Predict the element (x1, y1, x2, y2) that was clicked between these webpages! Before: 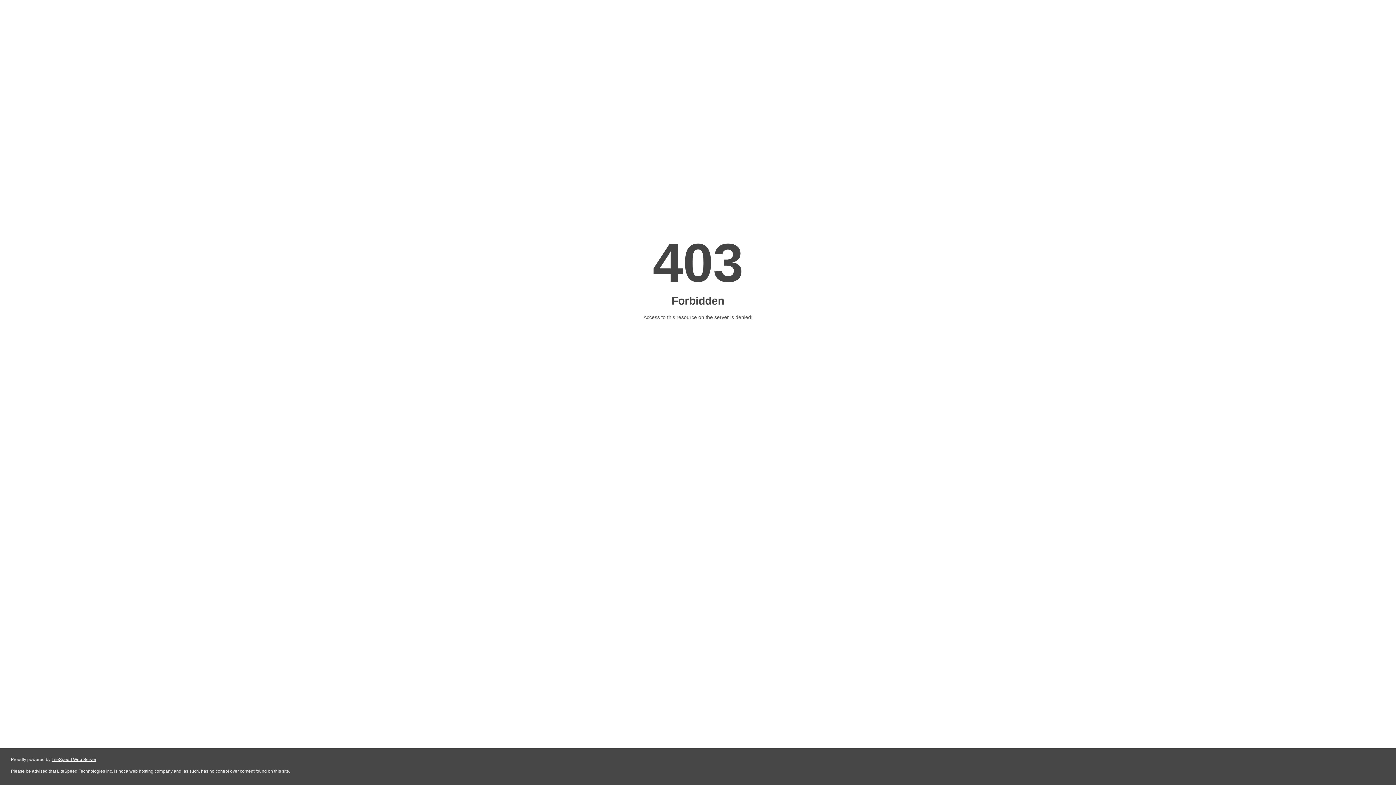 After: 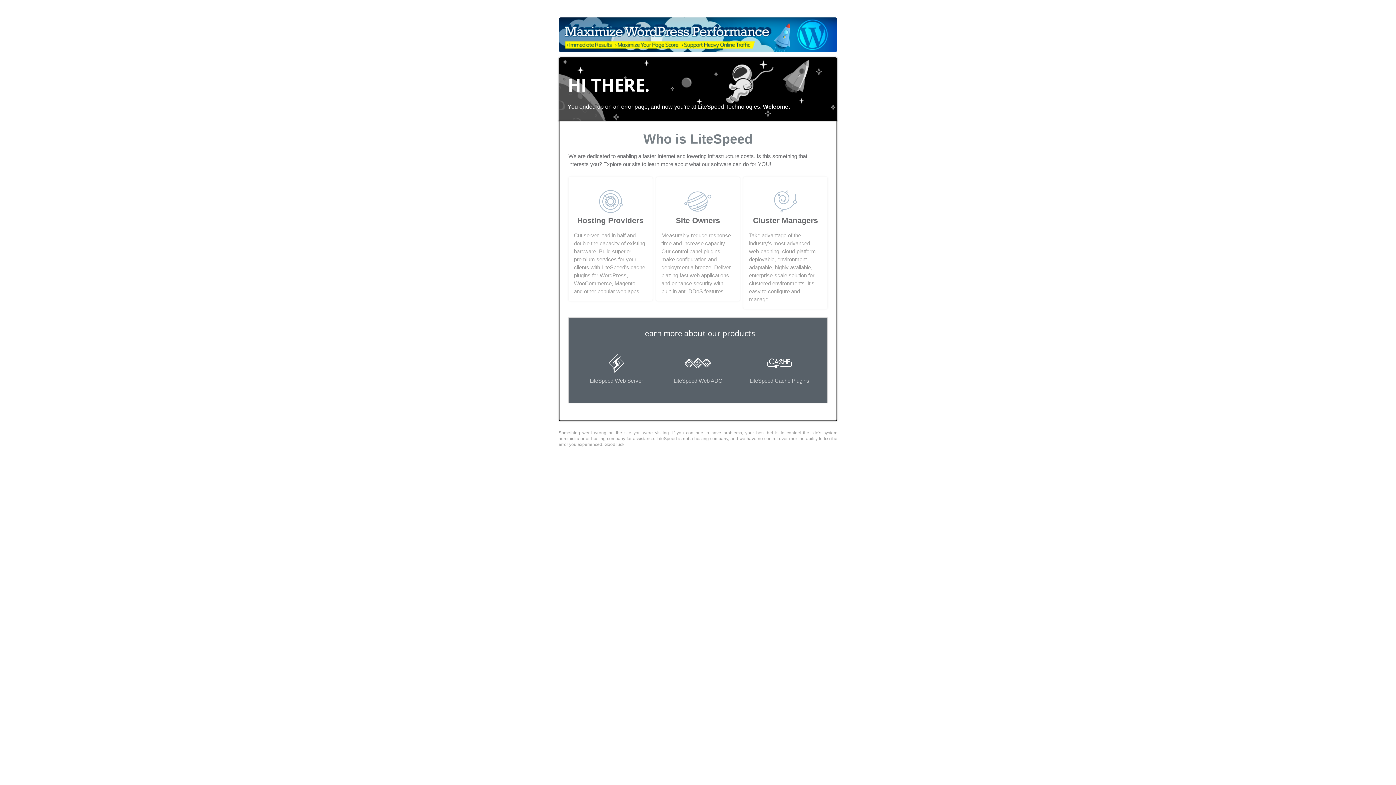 Action: label: LiteSpeed Web Server bbox: (51, 757, 96, 762)